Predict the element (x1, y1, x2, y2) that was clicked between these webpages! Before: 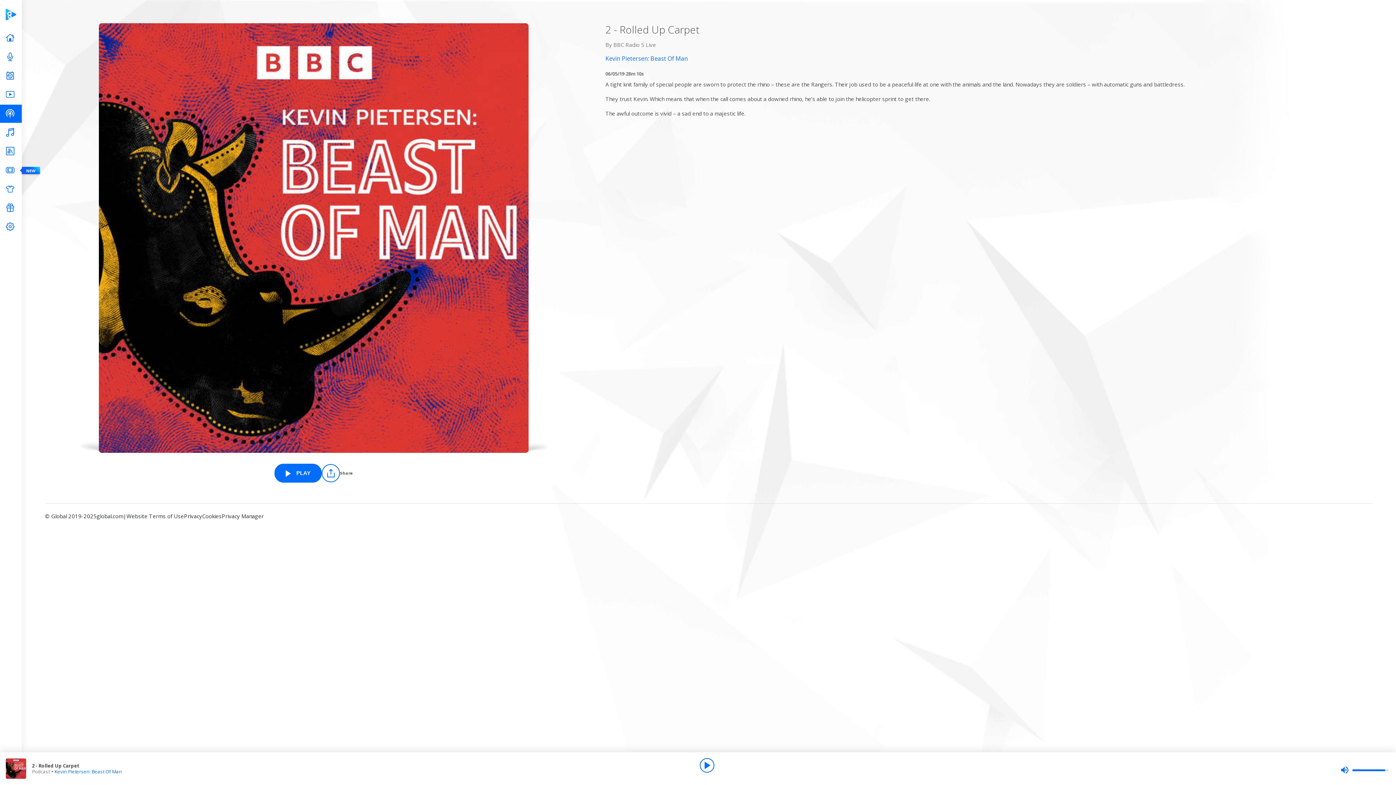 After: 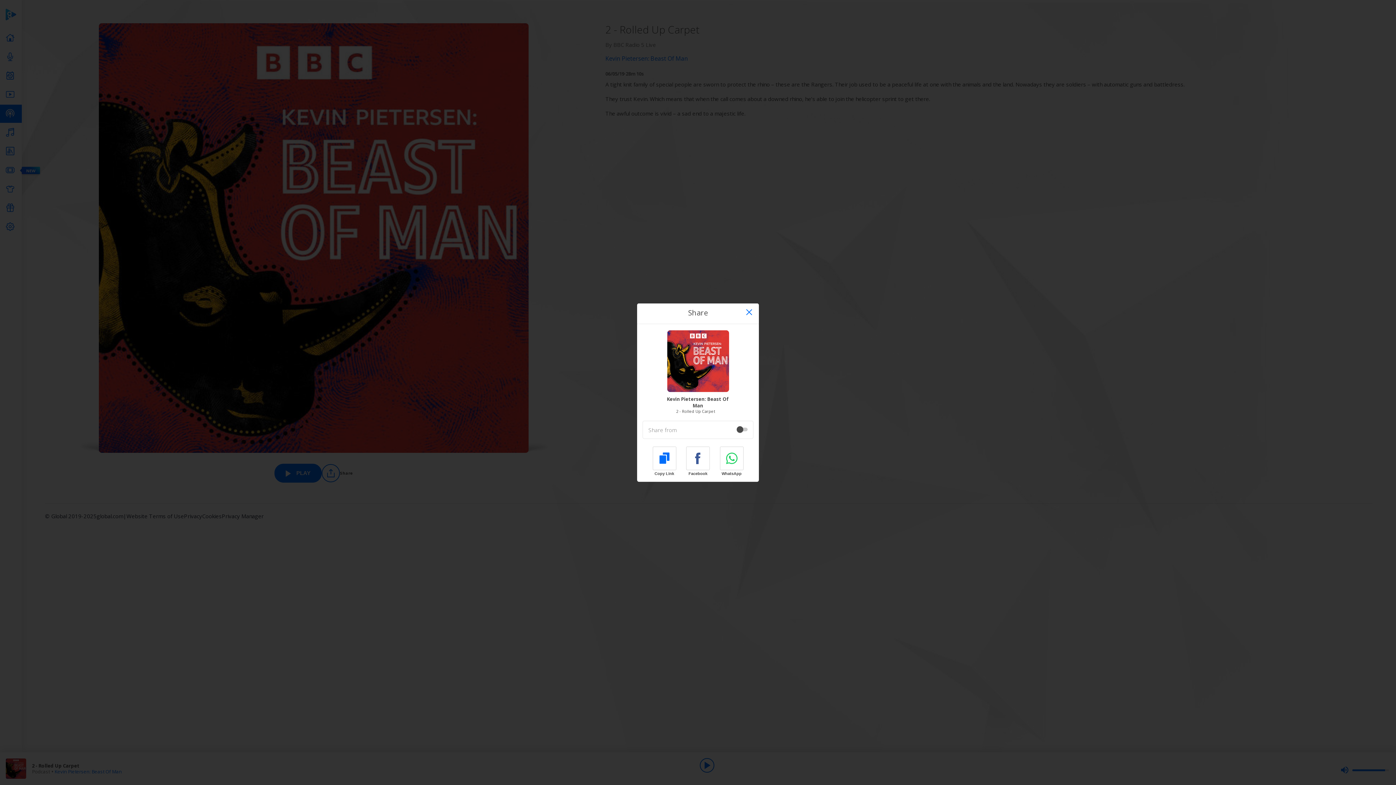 Action: bbox: (321, 464, 352, 482) label: Share